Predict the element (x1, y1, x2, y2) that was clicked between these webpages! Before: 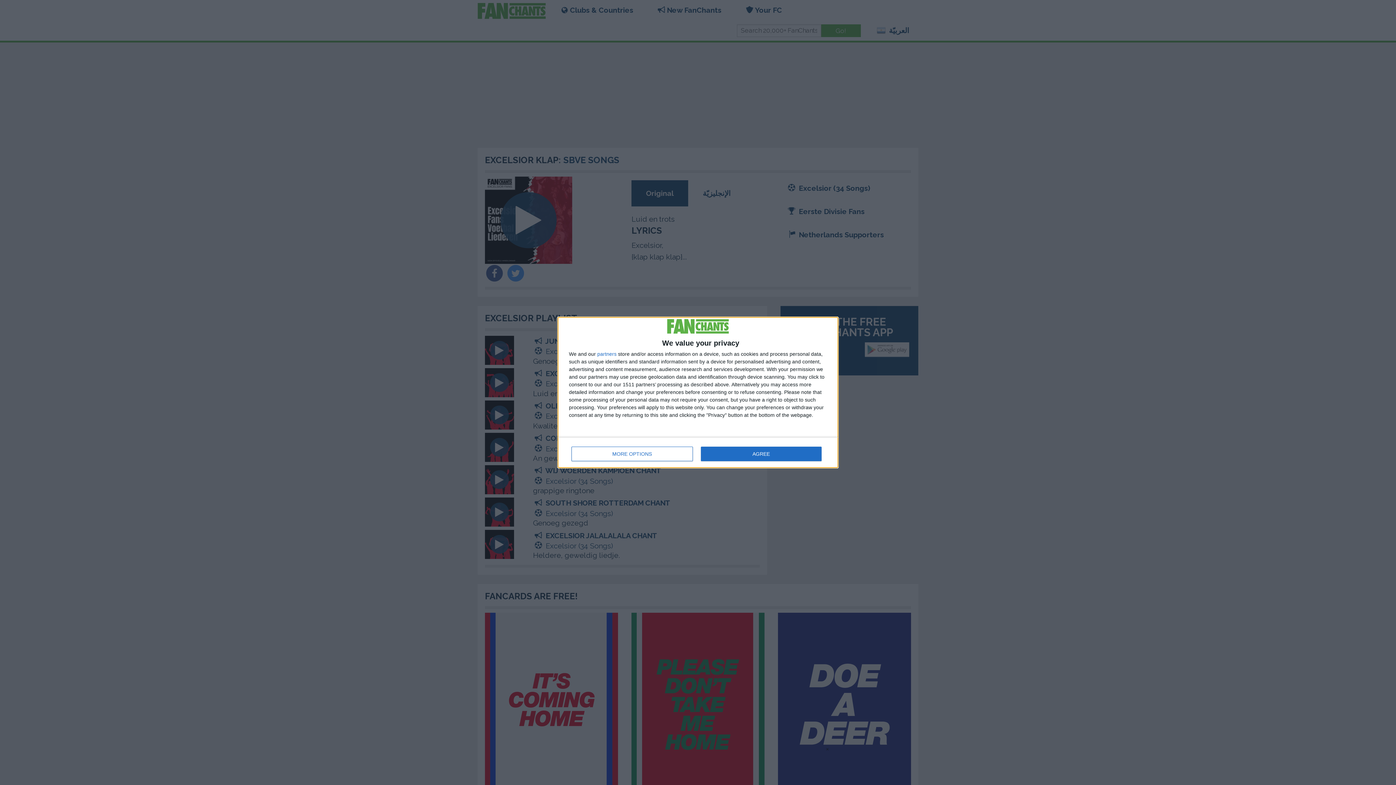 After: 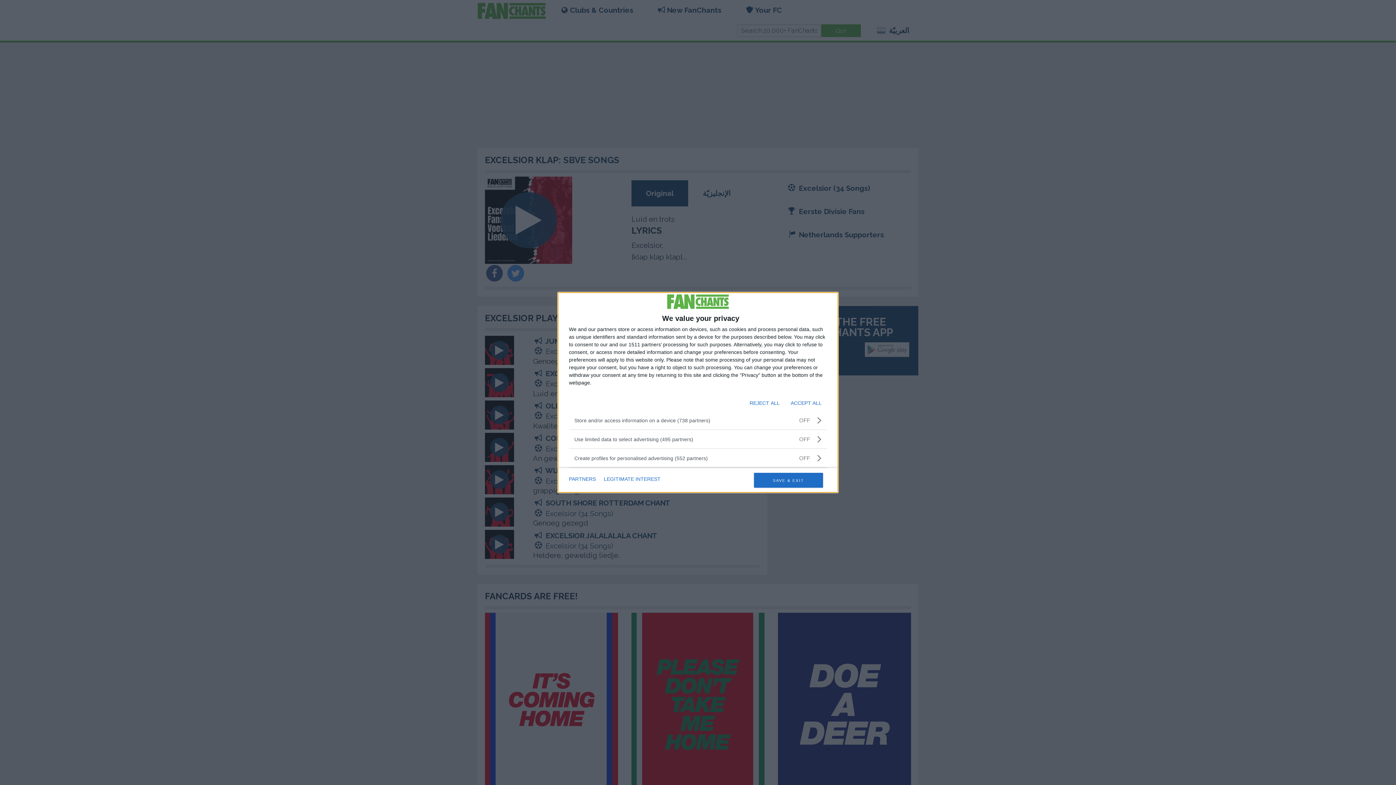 Action: label: MORE OPTIONS bbox: (571, 446, 692, 461)